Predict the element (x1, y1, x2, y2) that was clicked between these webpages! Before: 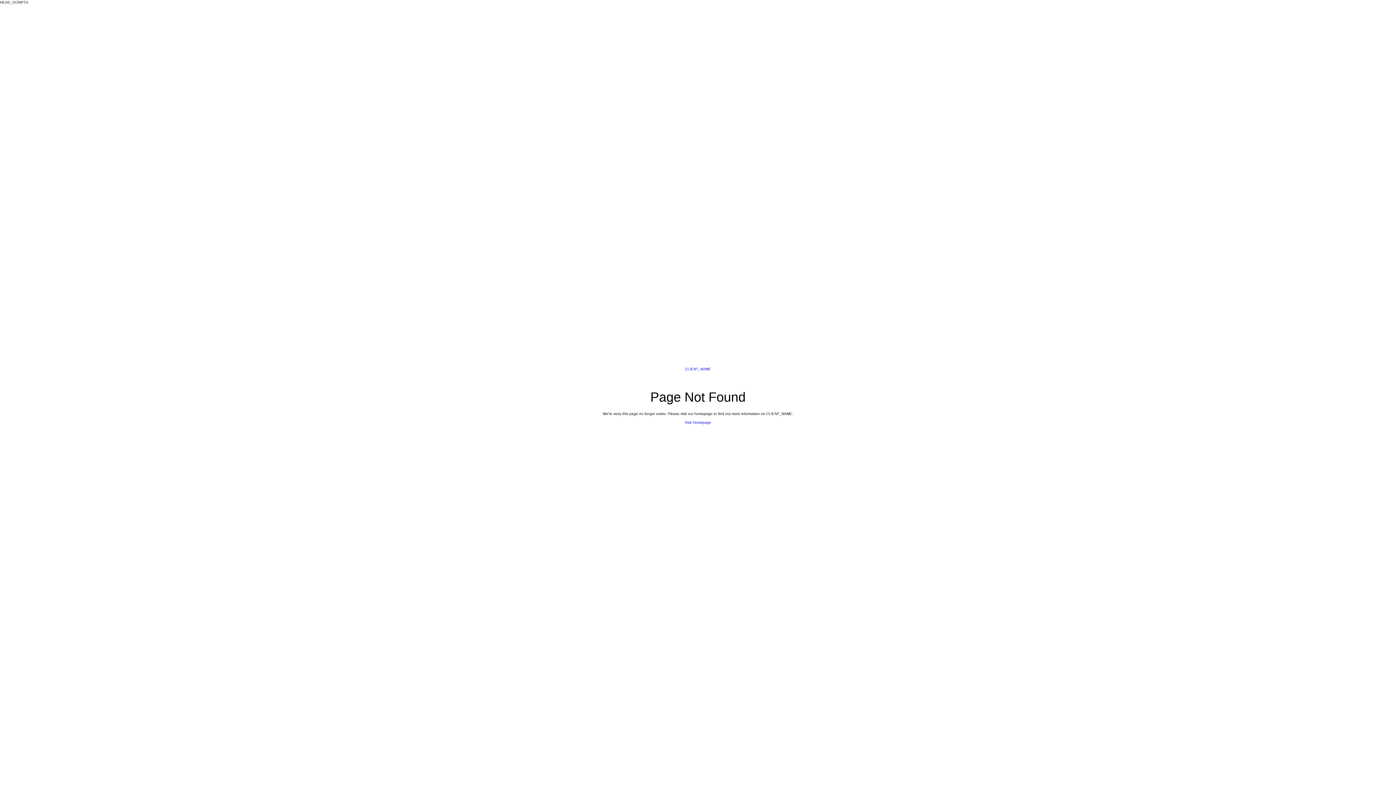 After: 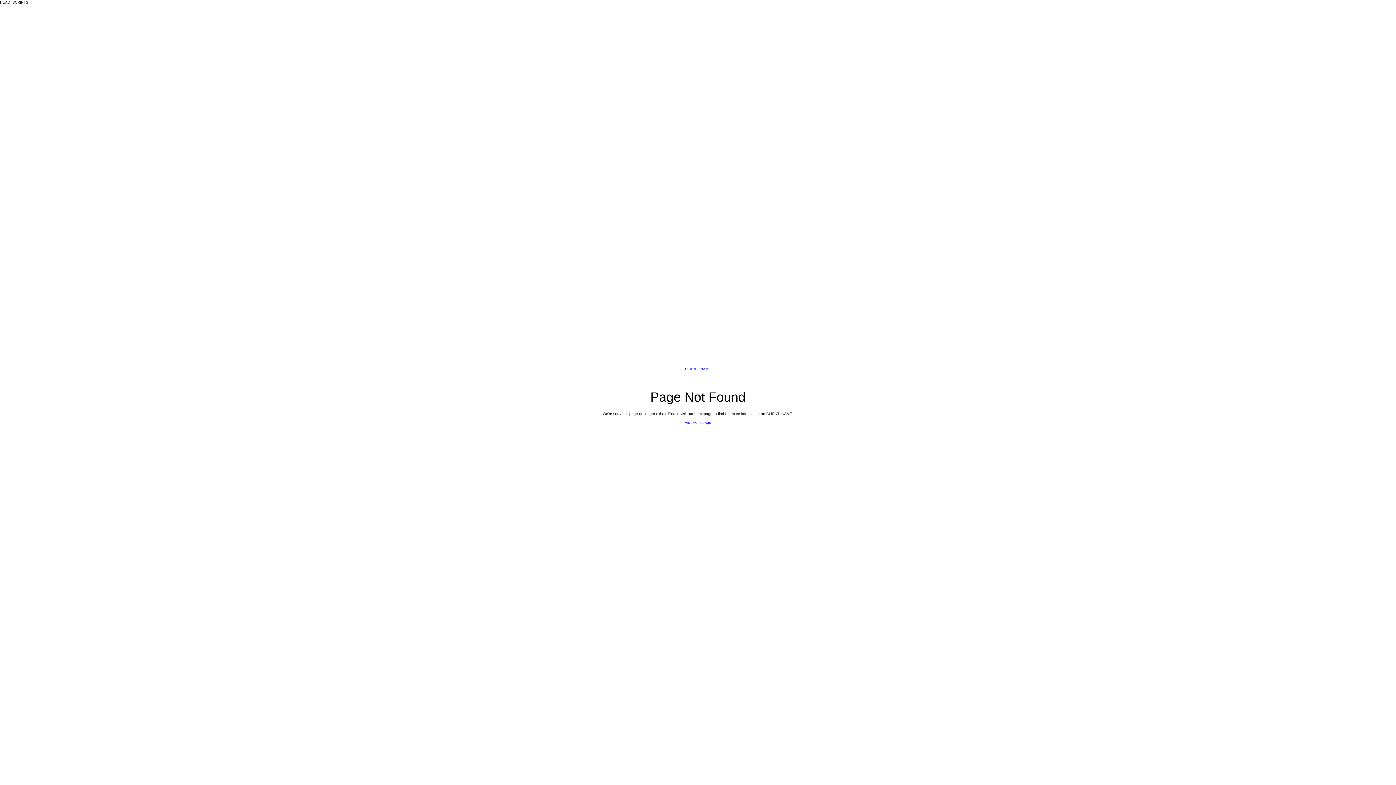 Action: bbox: (652, 366, 743, 371) label: CLIENT_NAME